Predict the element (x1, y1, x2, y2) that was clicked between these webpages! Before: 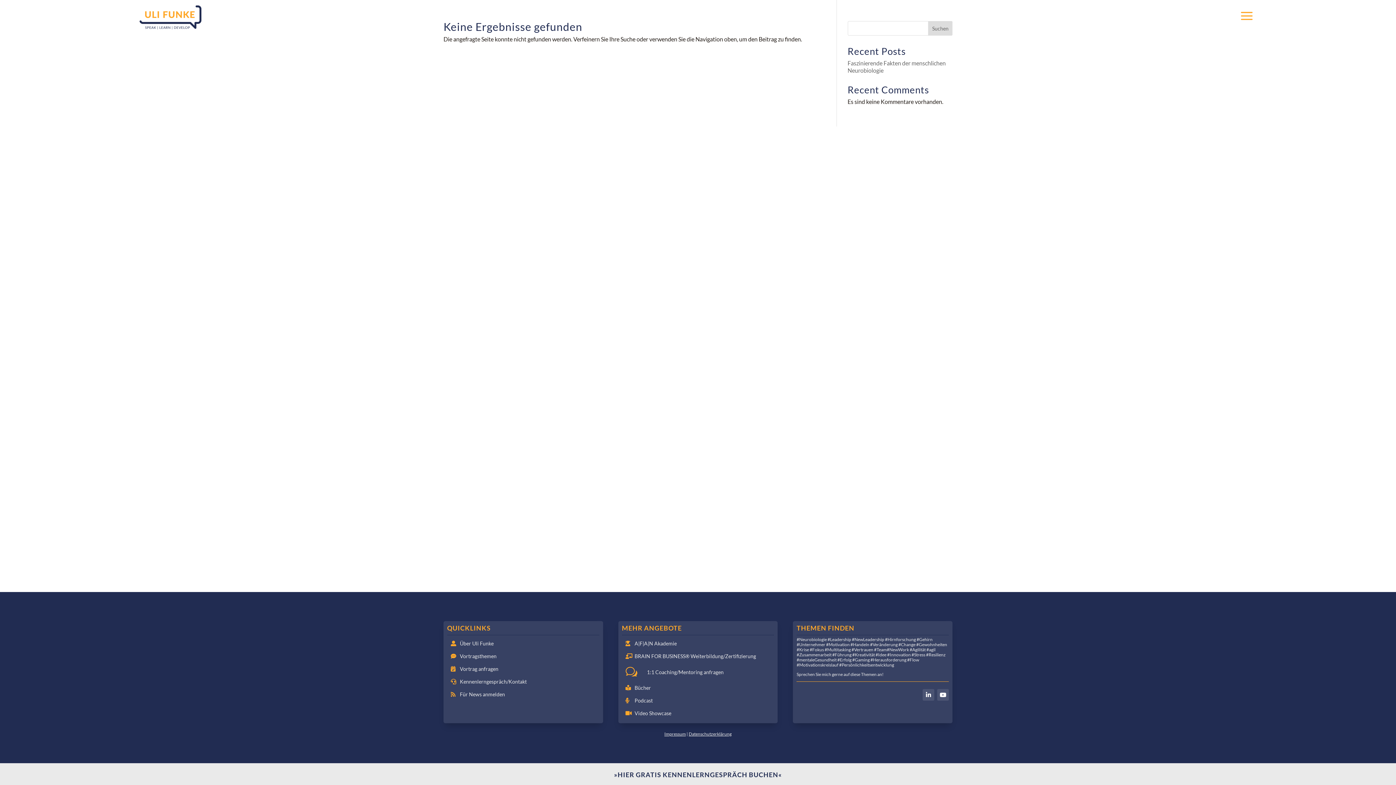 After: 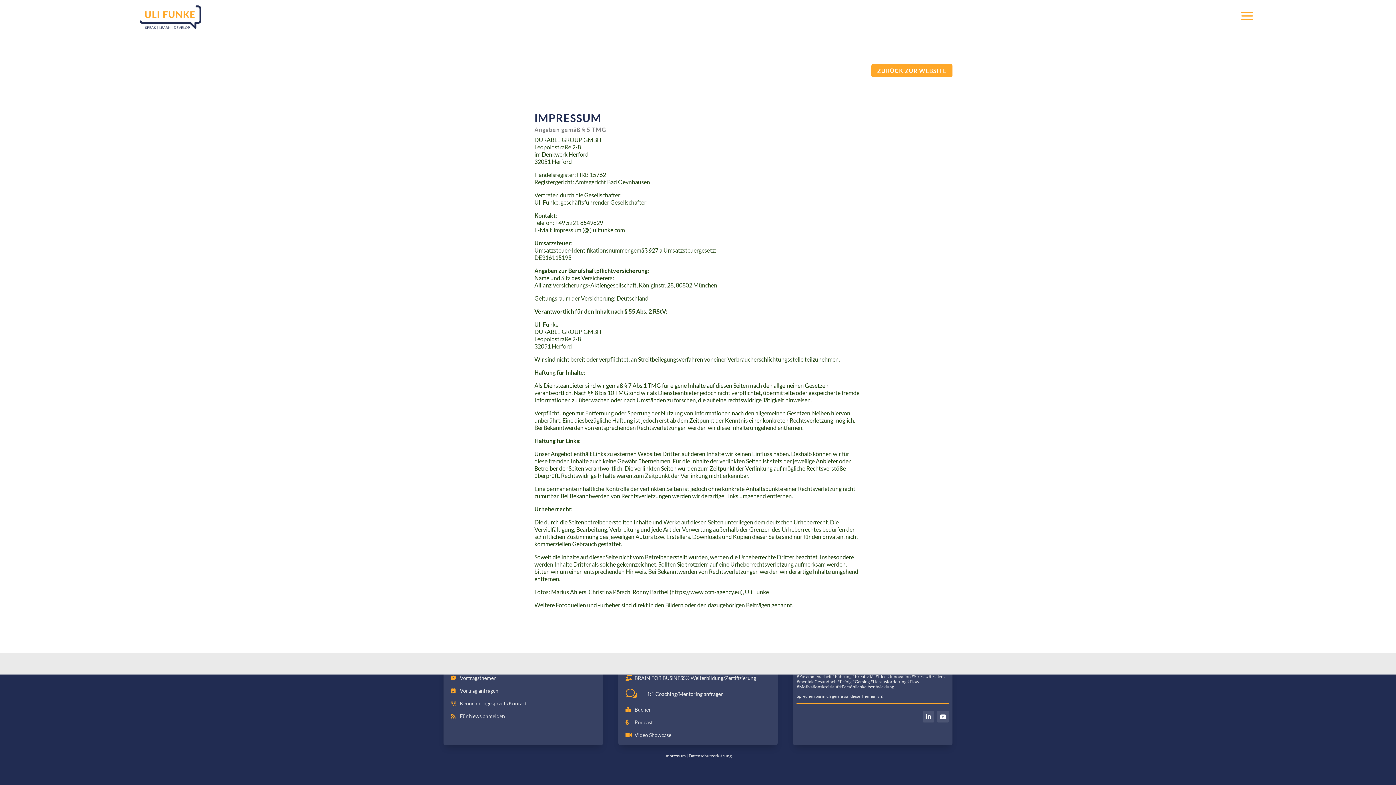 Action: label: Impressum bbox: (664, 731, 686, 737)